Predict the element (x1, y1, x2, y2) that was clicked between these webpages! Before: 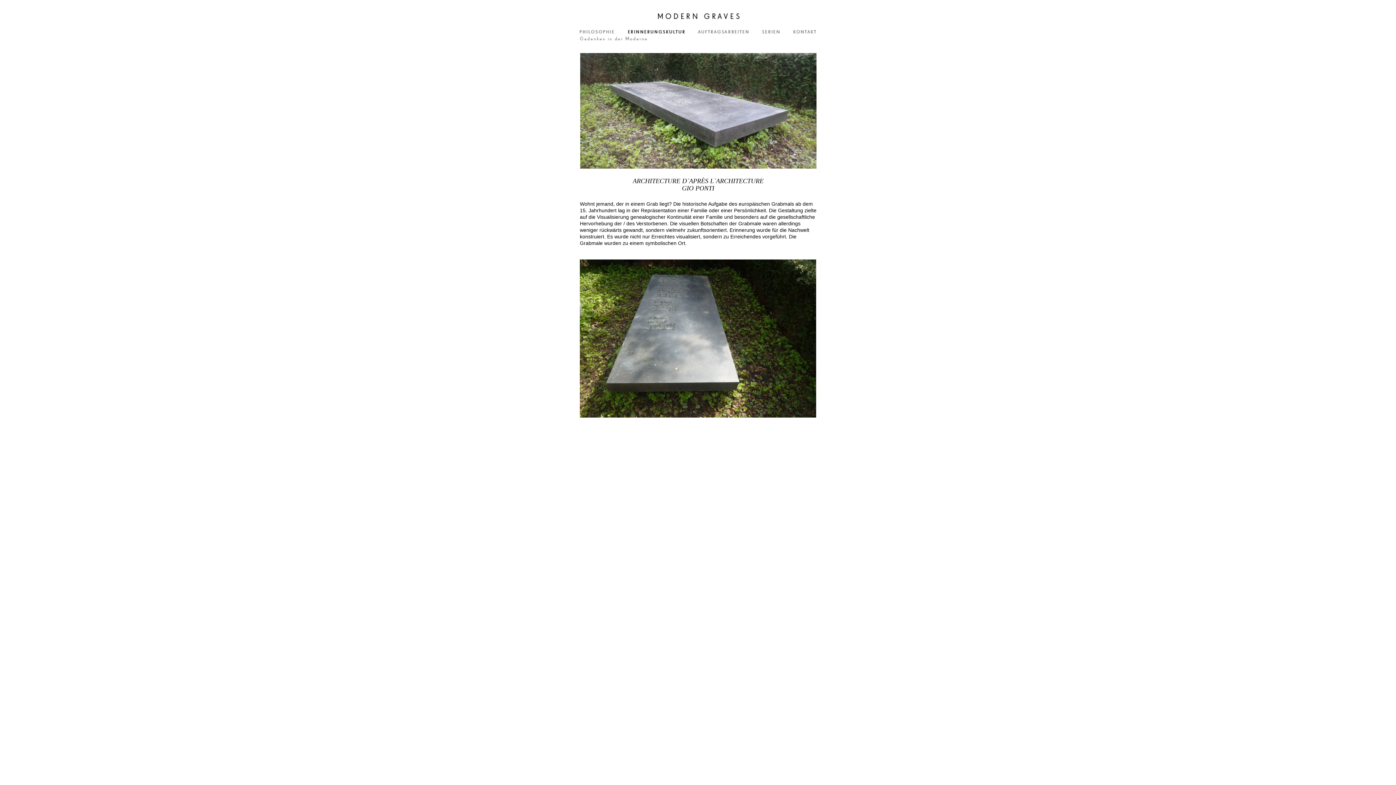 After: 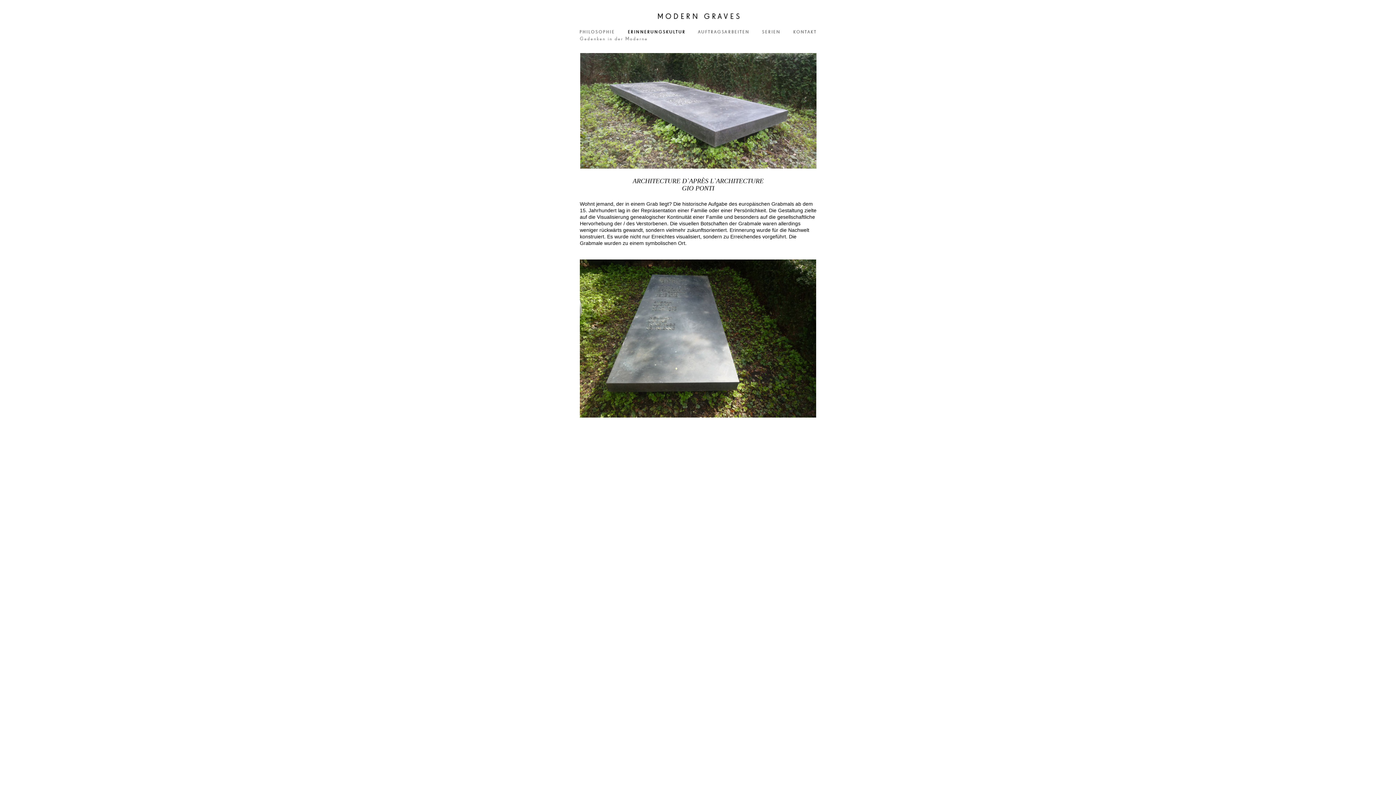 Action: bbox: (626, 30, 687, 36)